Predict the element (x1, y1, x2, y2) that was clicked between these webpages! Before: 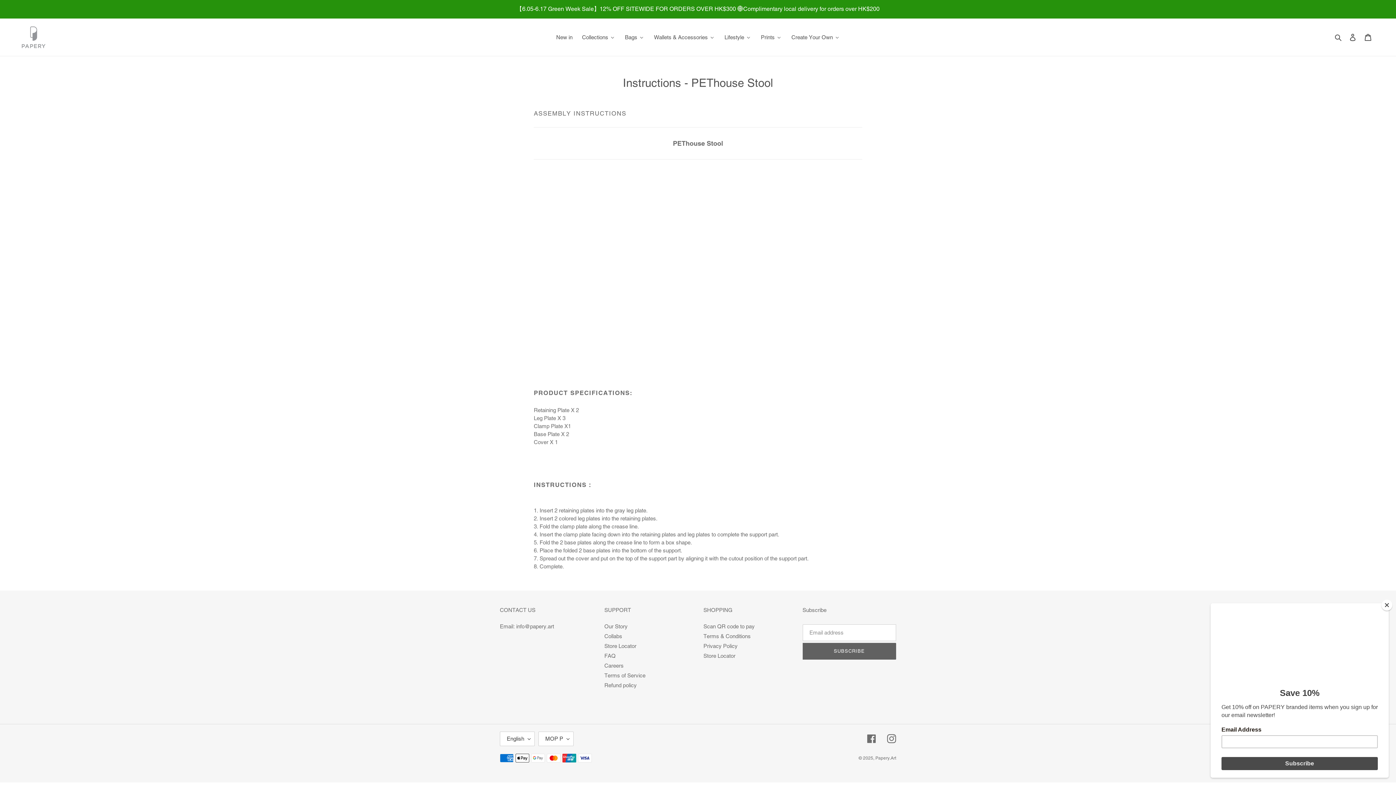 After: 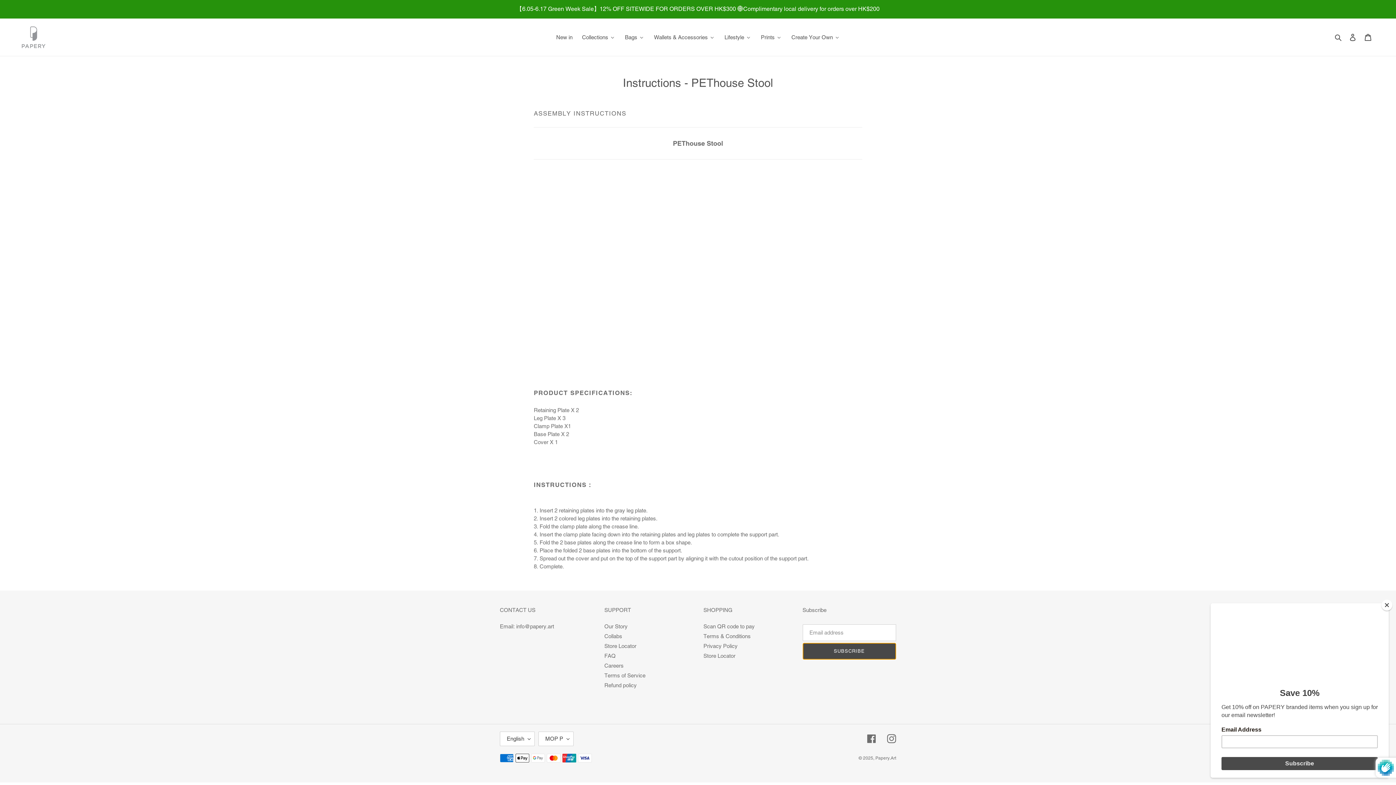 Action: bbox: (802, 643, 896, 659) label: SUBSCRIBE